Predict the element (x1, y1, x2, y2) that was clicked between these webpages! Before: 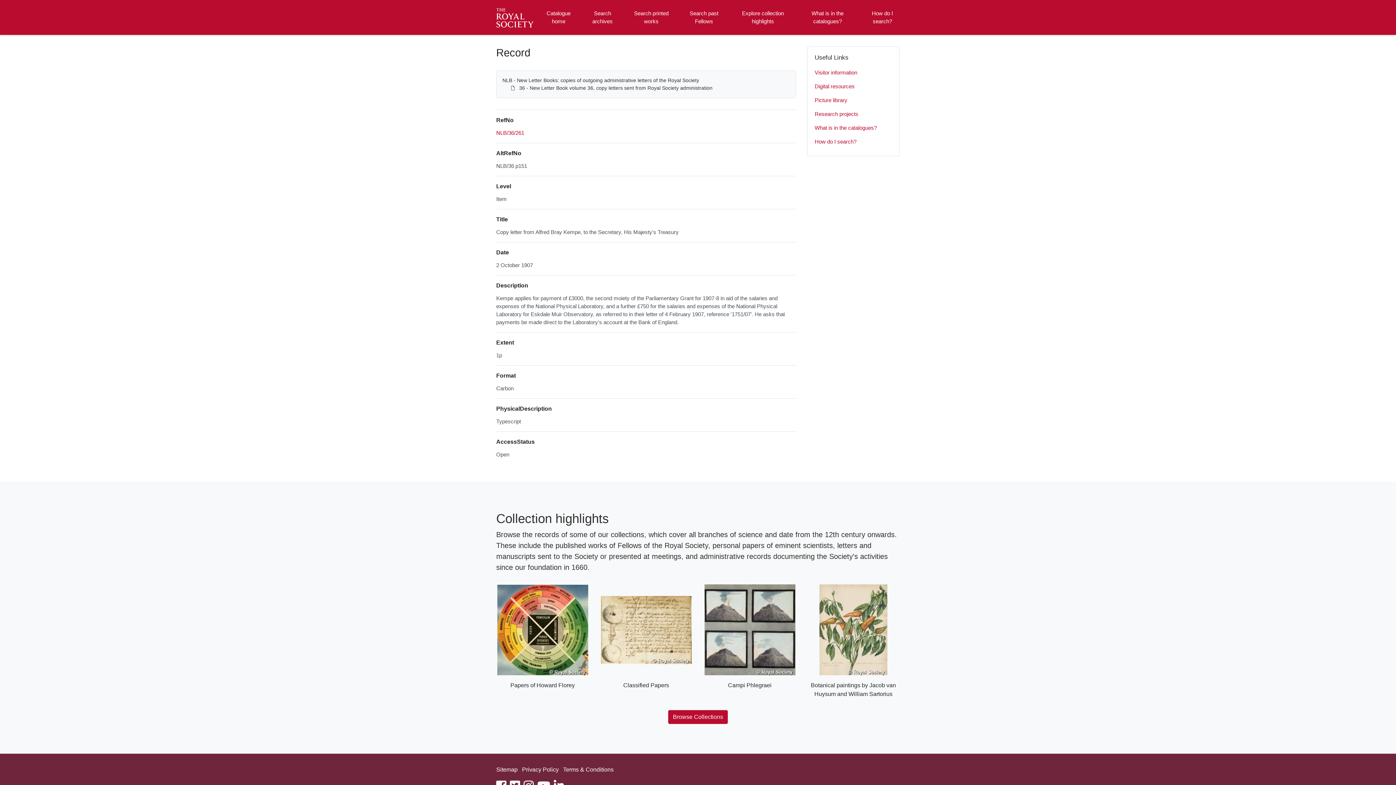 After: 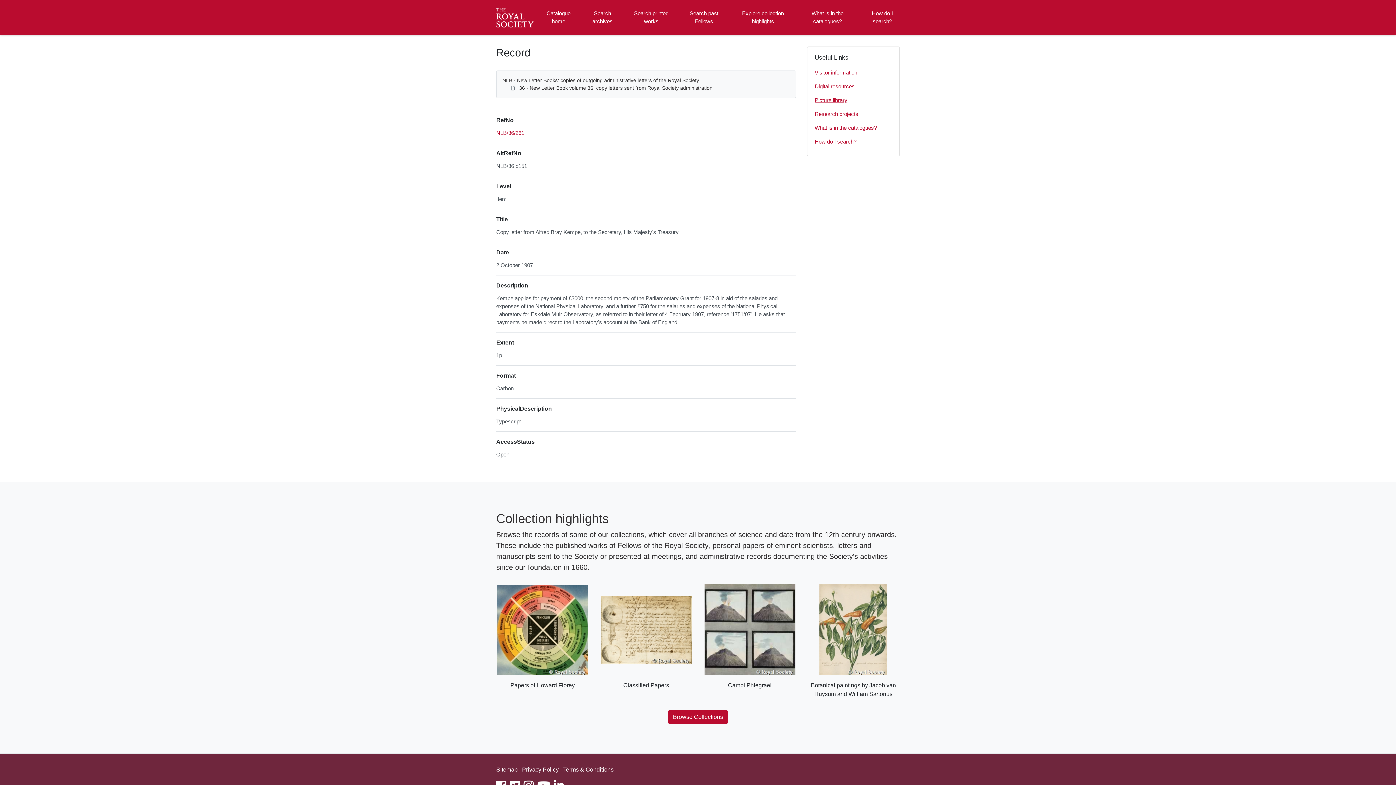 Action: label: Picture library bbox: (814, 93, 892, 107)